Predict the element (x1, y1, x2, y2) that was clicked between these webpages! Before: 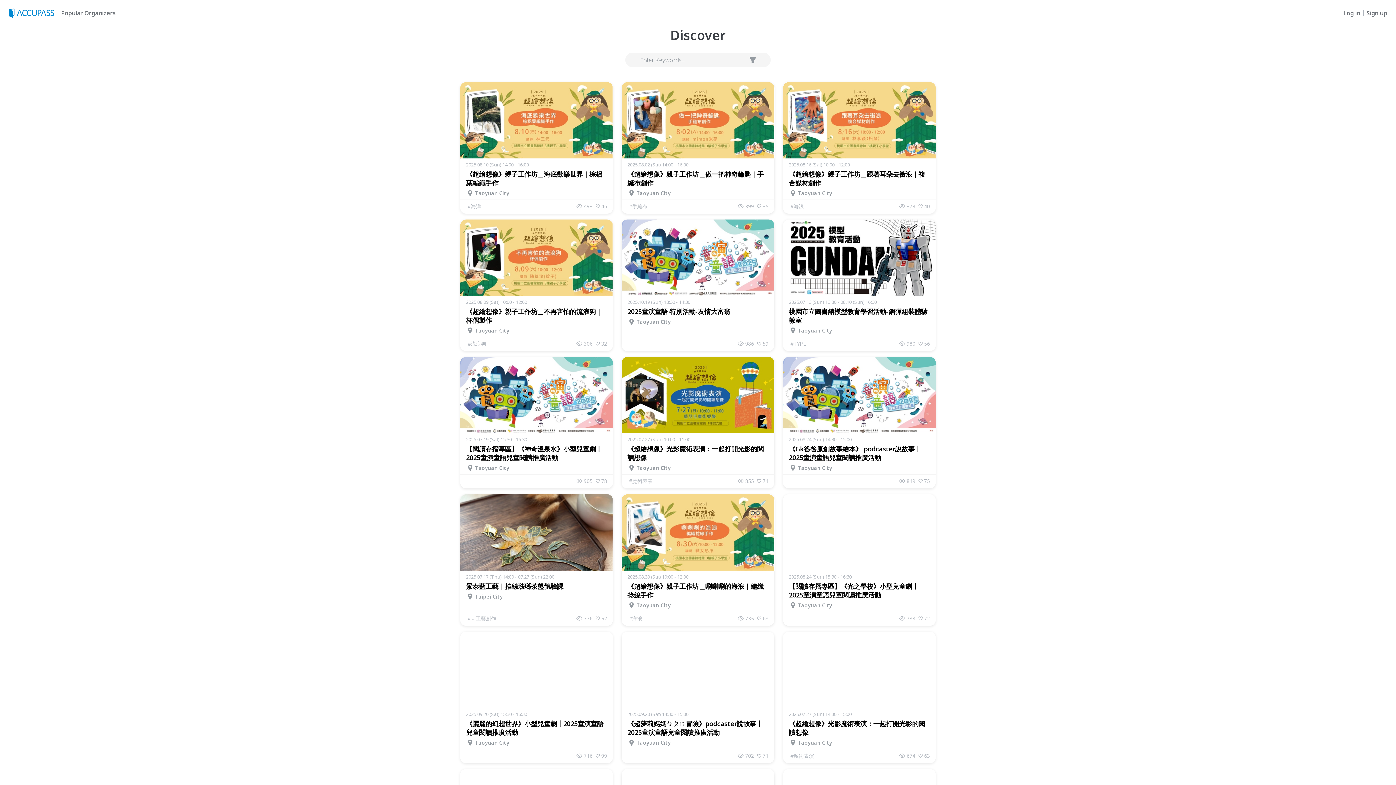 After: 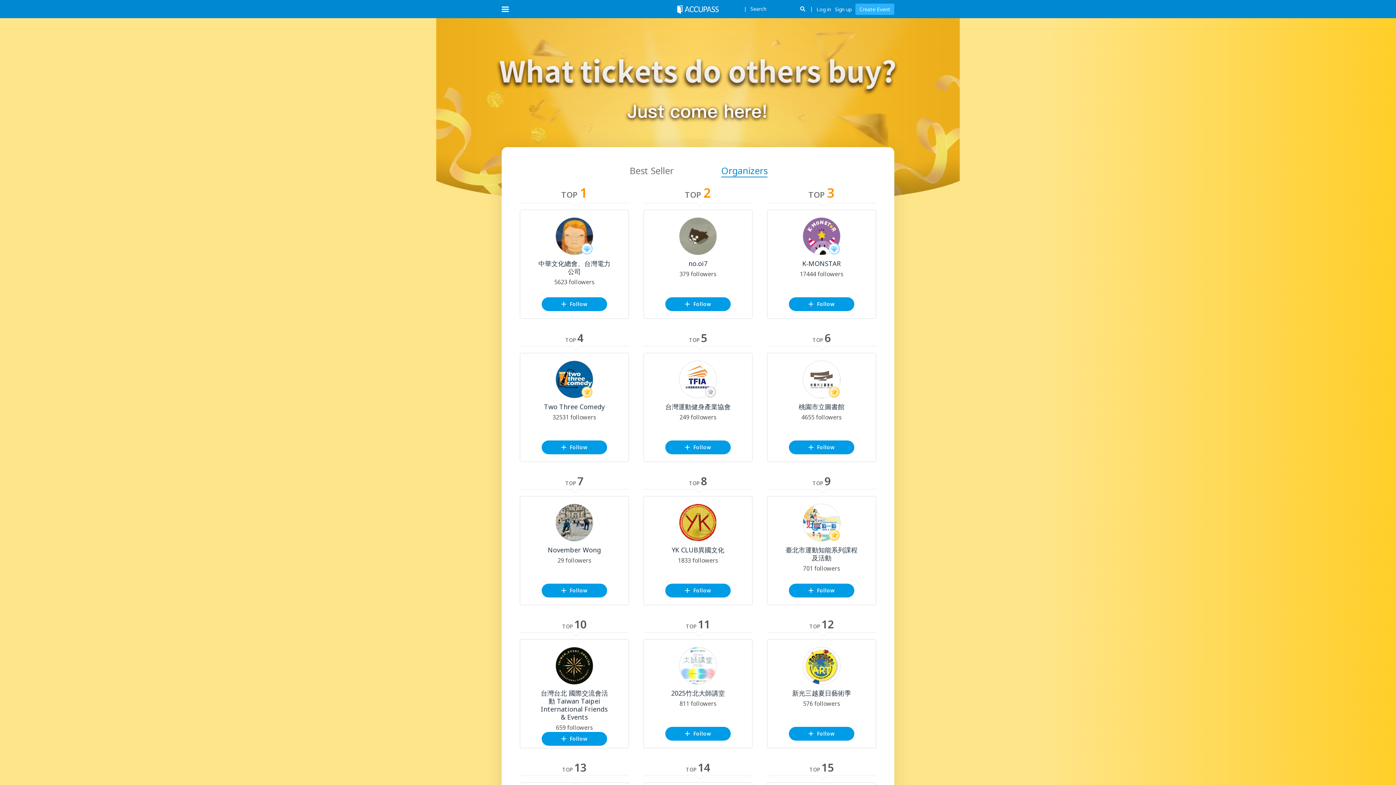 Action: label: Popular Organizers bbox: (58, 9, 114, 16)